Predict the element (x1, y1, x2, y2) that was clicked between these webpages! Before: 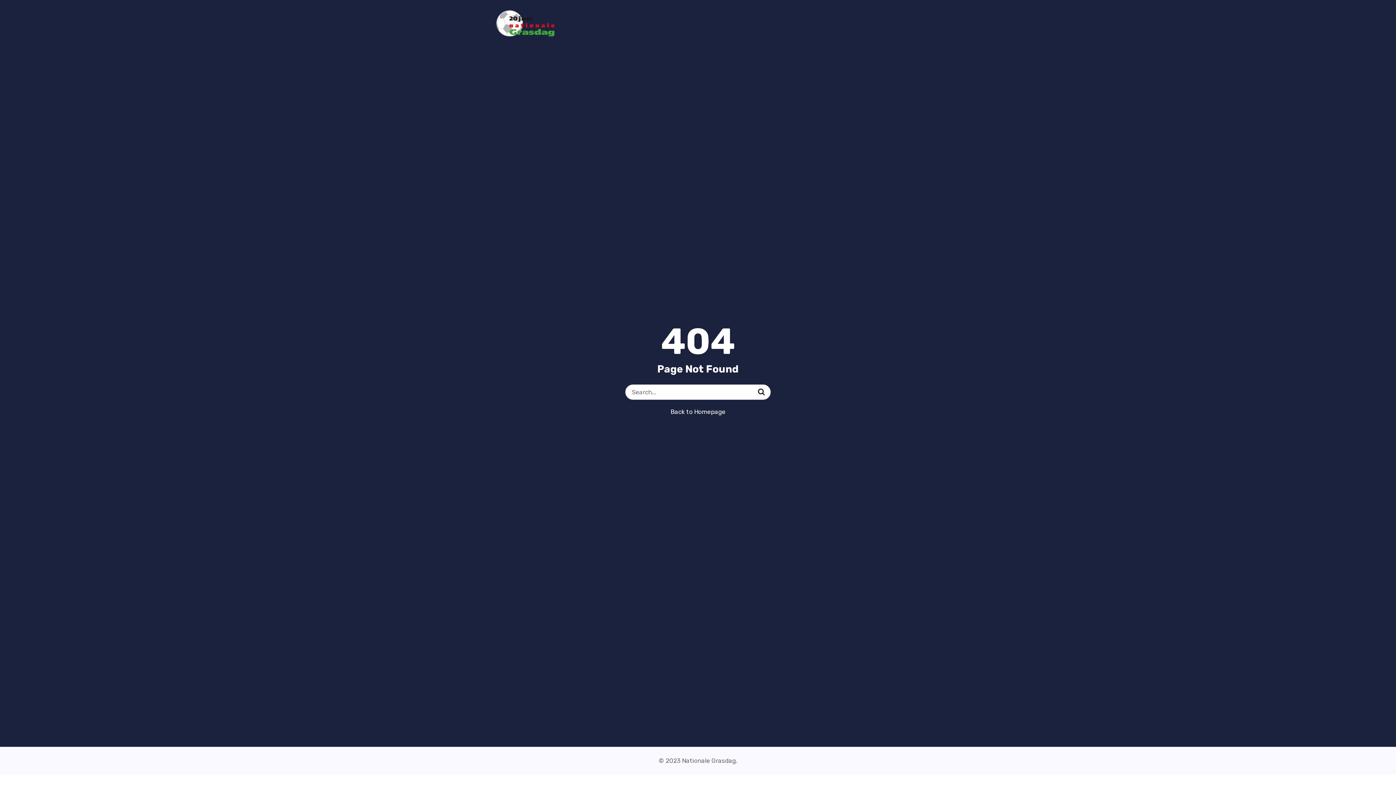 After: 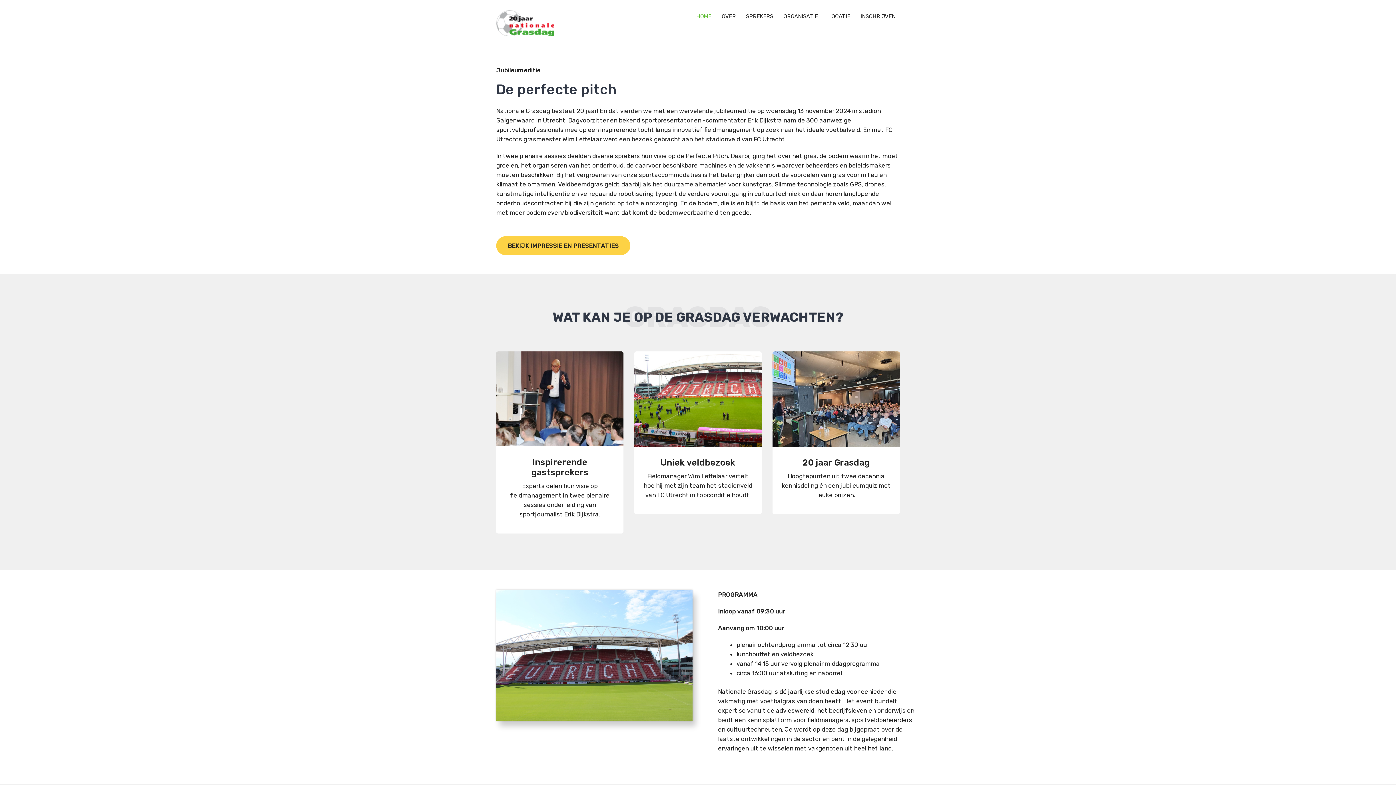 Action: bbox: (670, 408, 725, 415) label: Back to Homepage